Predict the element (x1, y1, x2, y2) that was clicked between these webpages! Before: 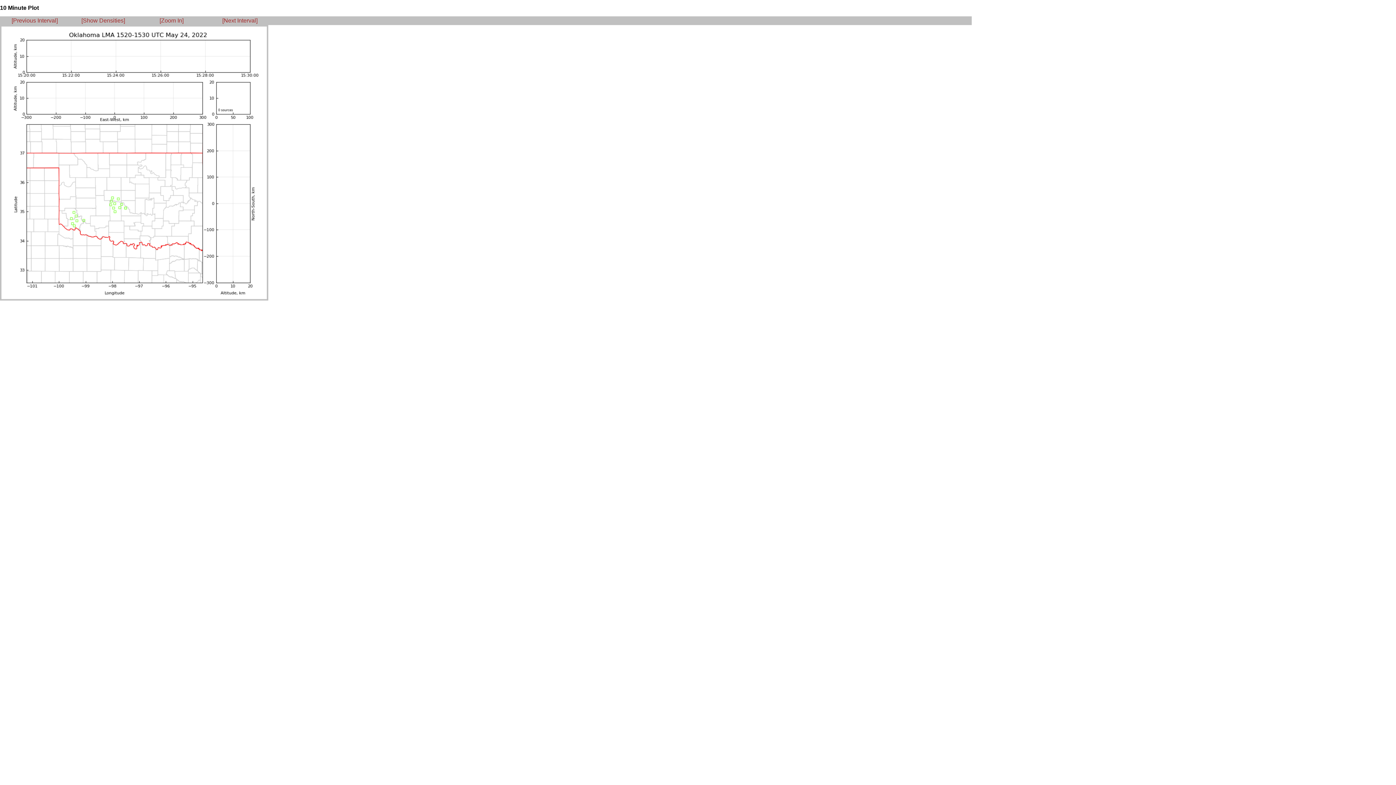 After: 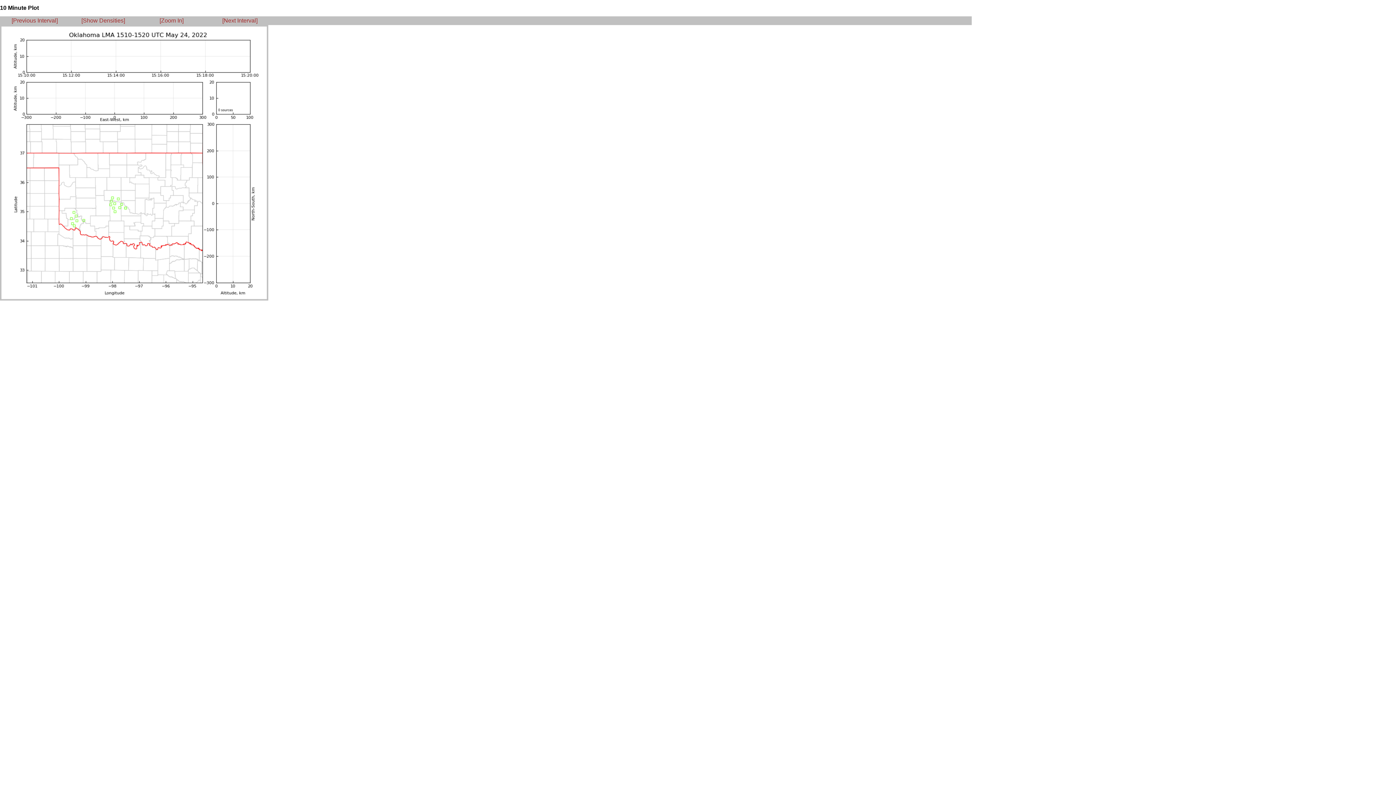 Action: label: [Previous Interval] bbox: (11, 17, 57, 23)